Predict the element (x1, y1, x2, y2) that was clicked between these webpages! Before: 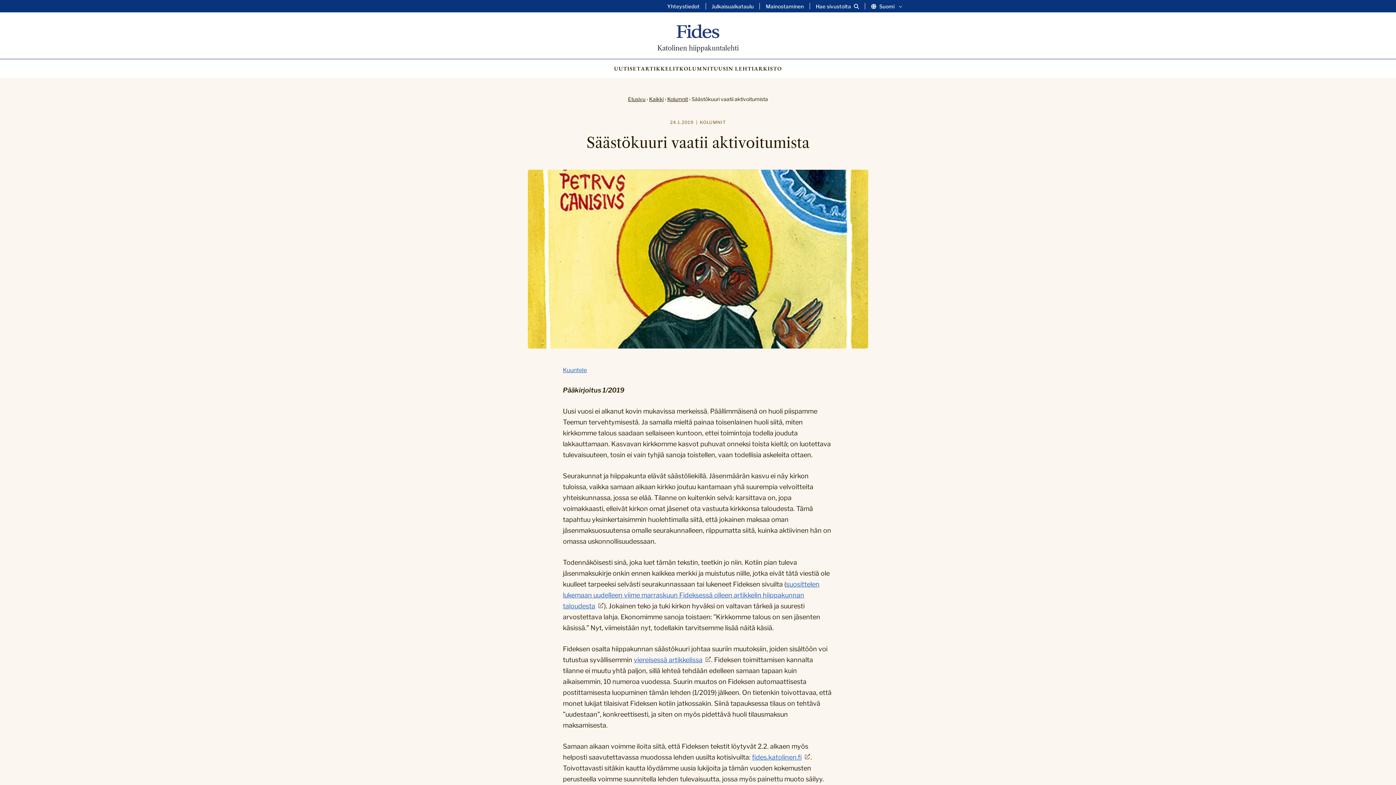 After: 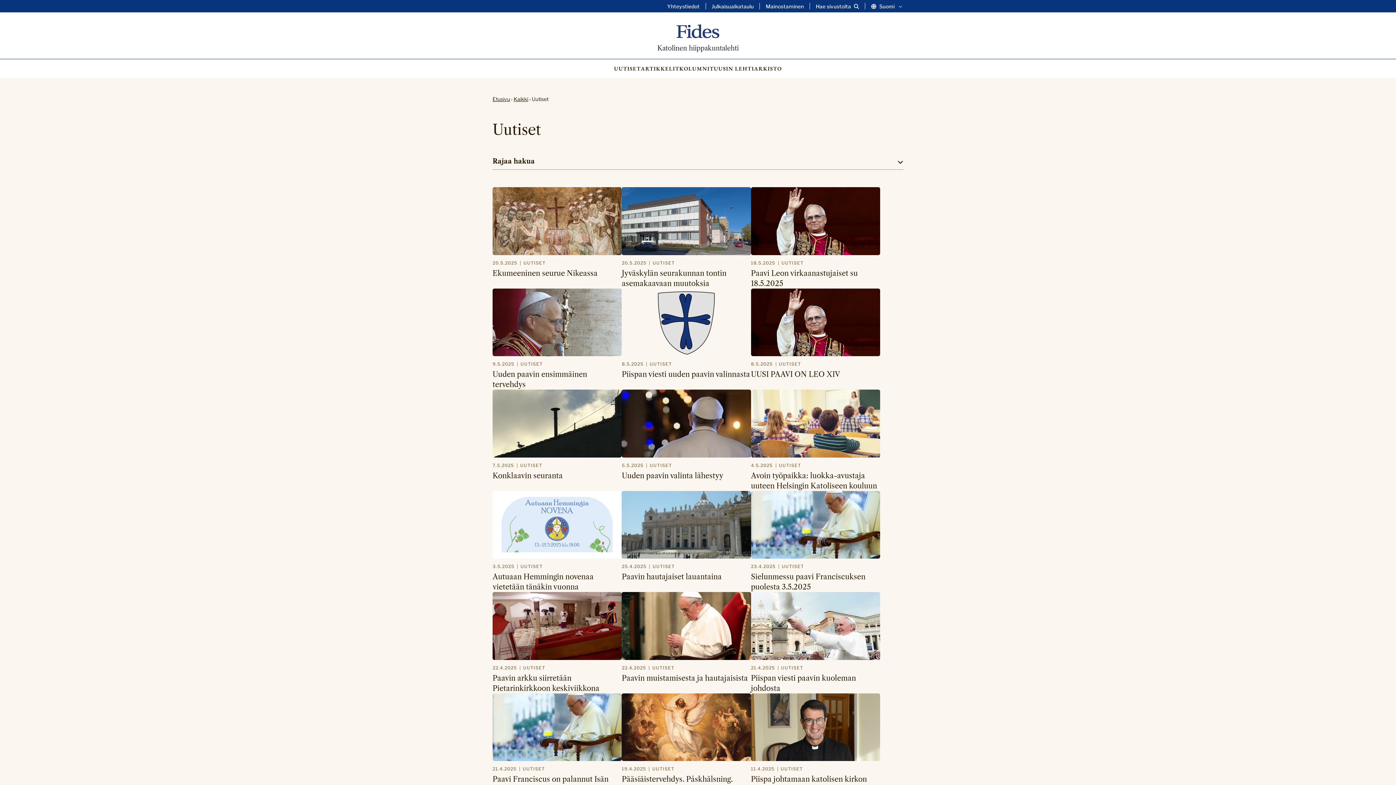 Action: label: UUTISET bbox: (614, 65, 641, 72)